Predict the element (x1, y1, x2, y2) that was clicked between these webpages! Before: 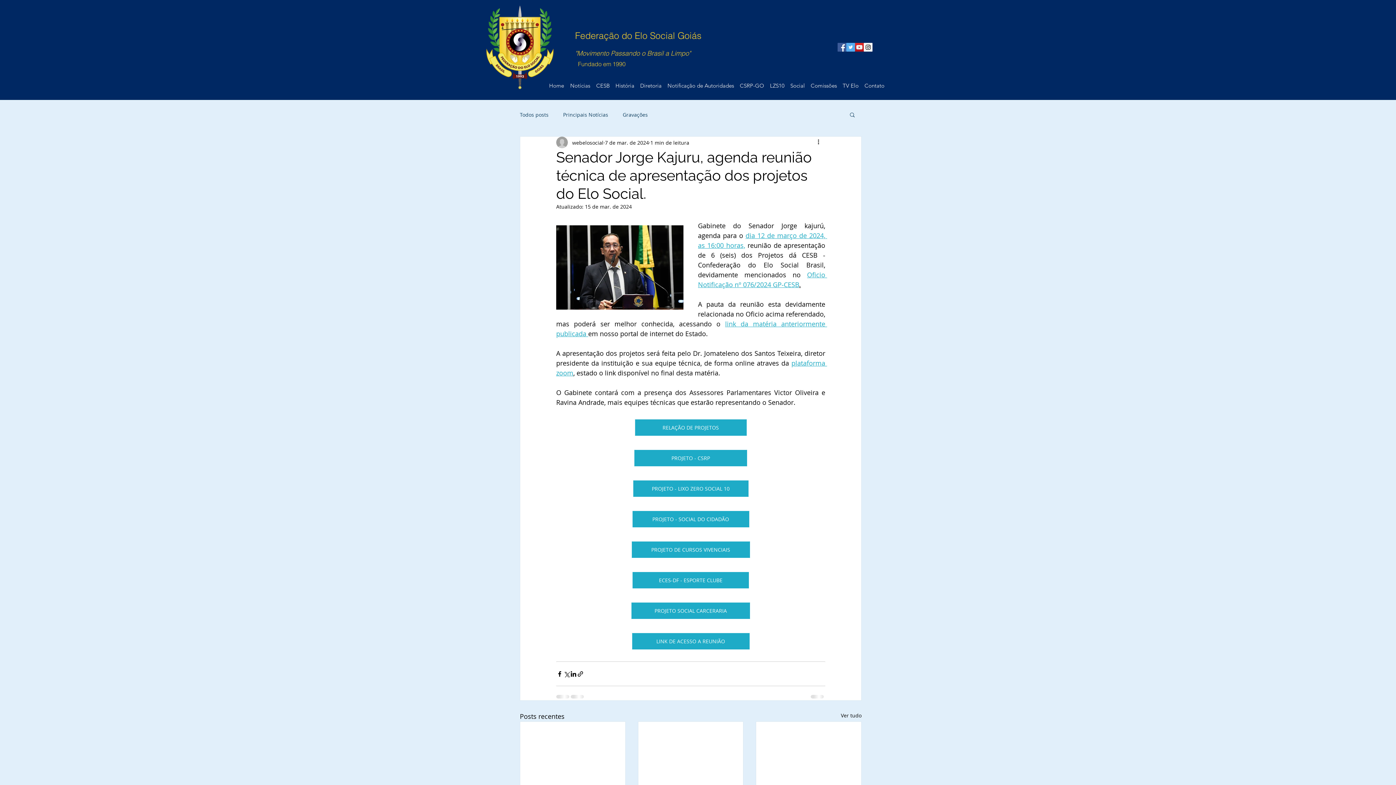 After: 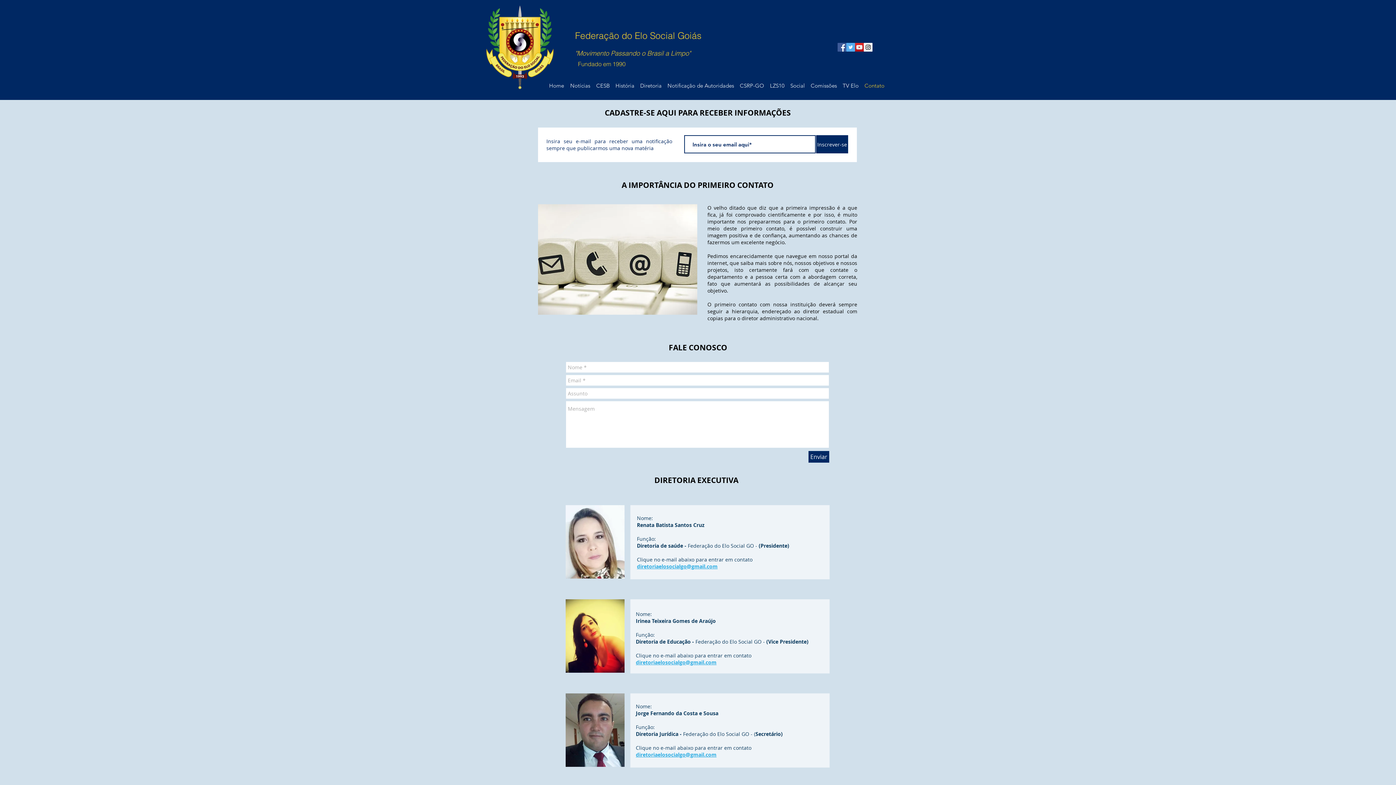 Action: label: Contato bbox: (861, 80, 887, 91)